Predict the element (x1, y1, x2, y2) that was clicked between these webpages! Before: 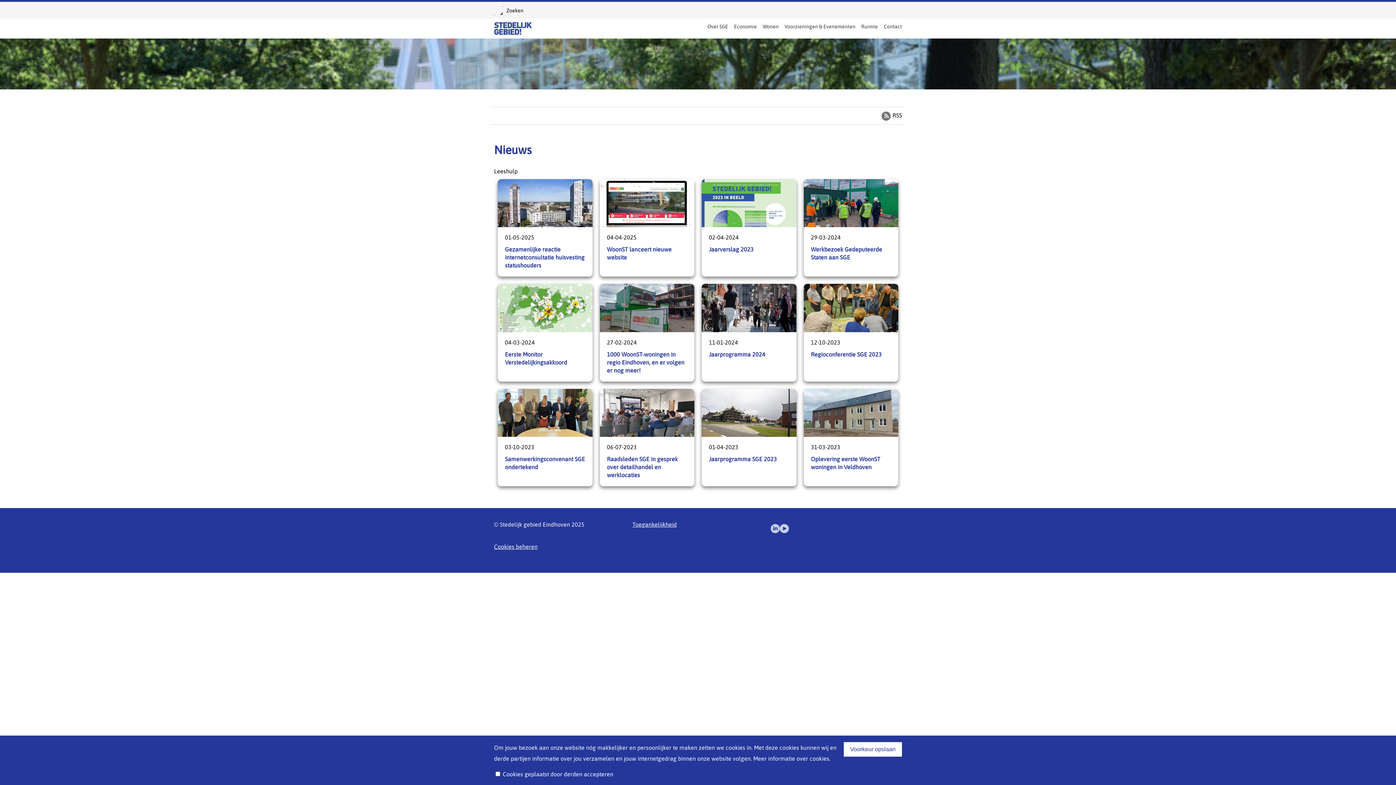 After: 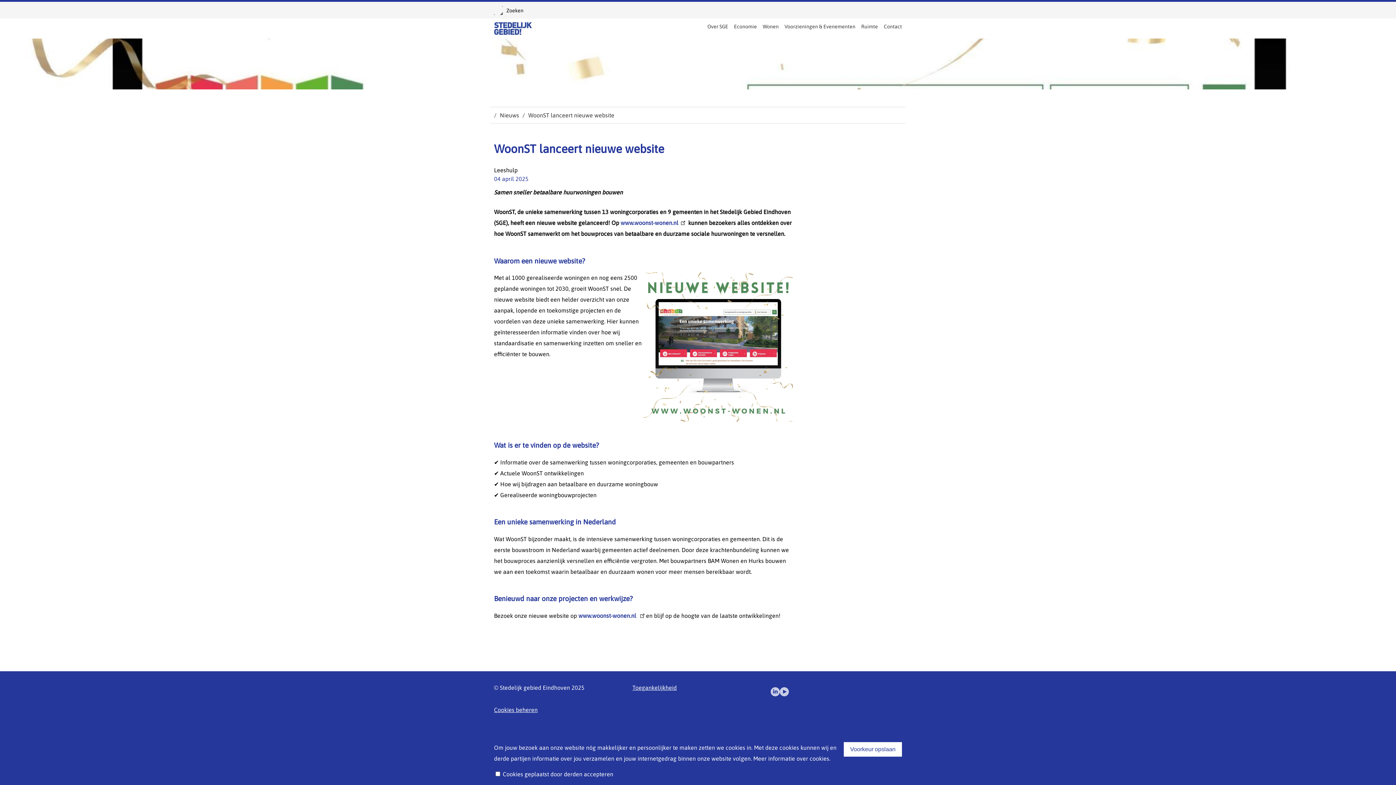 Action: bbox: (599, 179, 694, 276) label: WoonST lanceert nieuwe website